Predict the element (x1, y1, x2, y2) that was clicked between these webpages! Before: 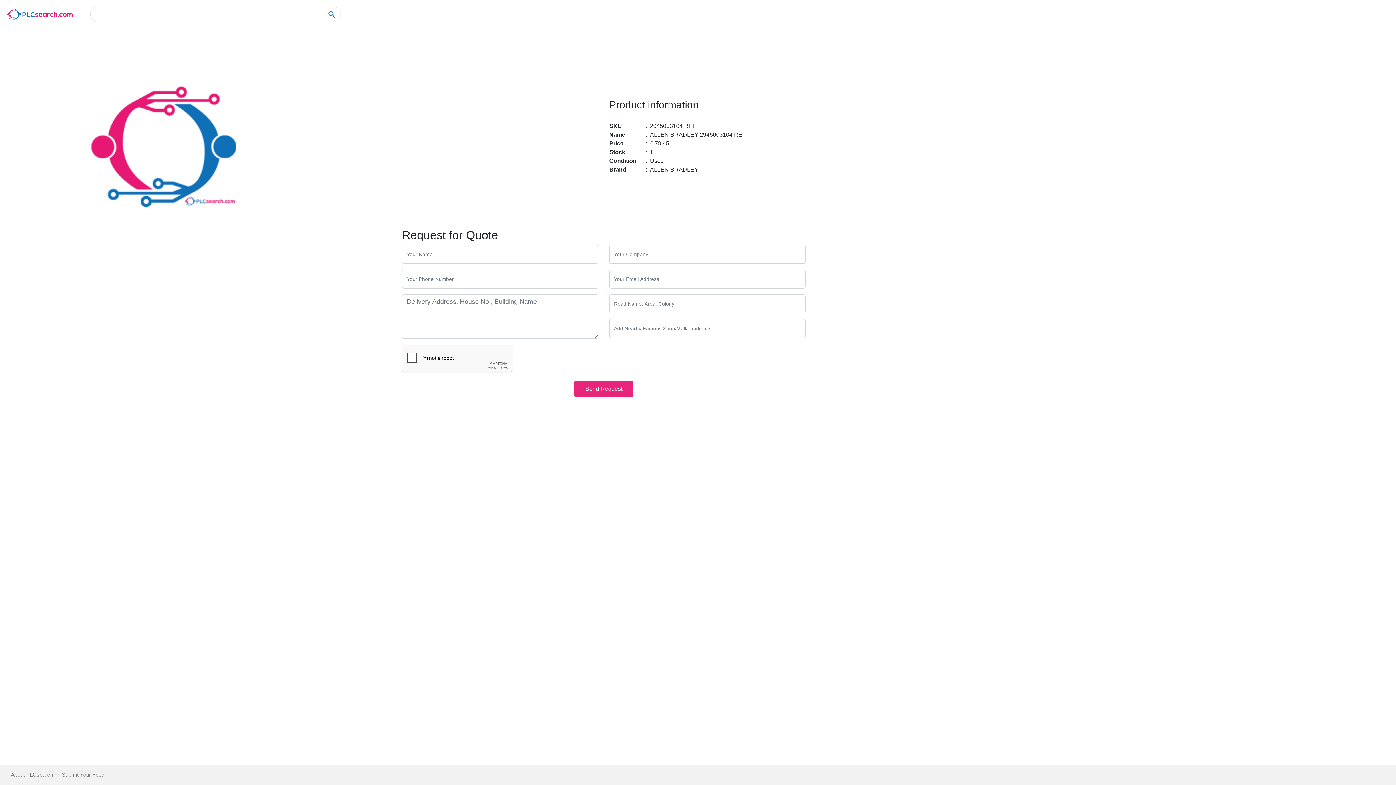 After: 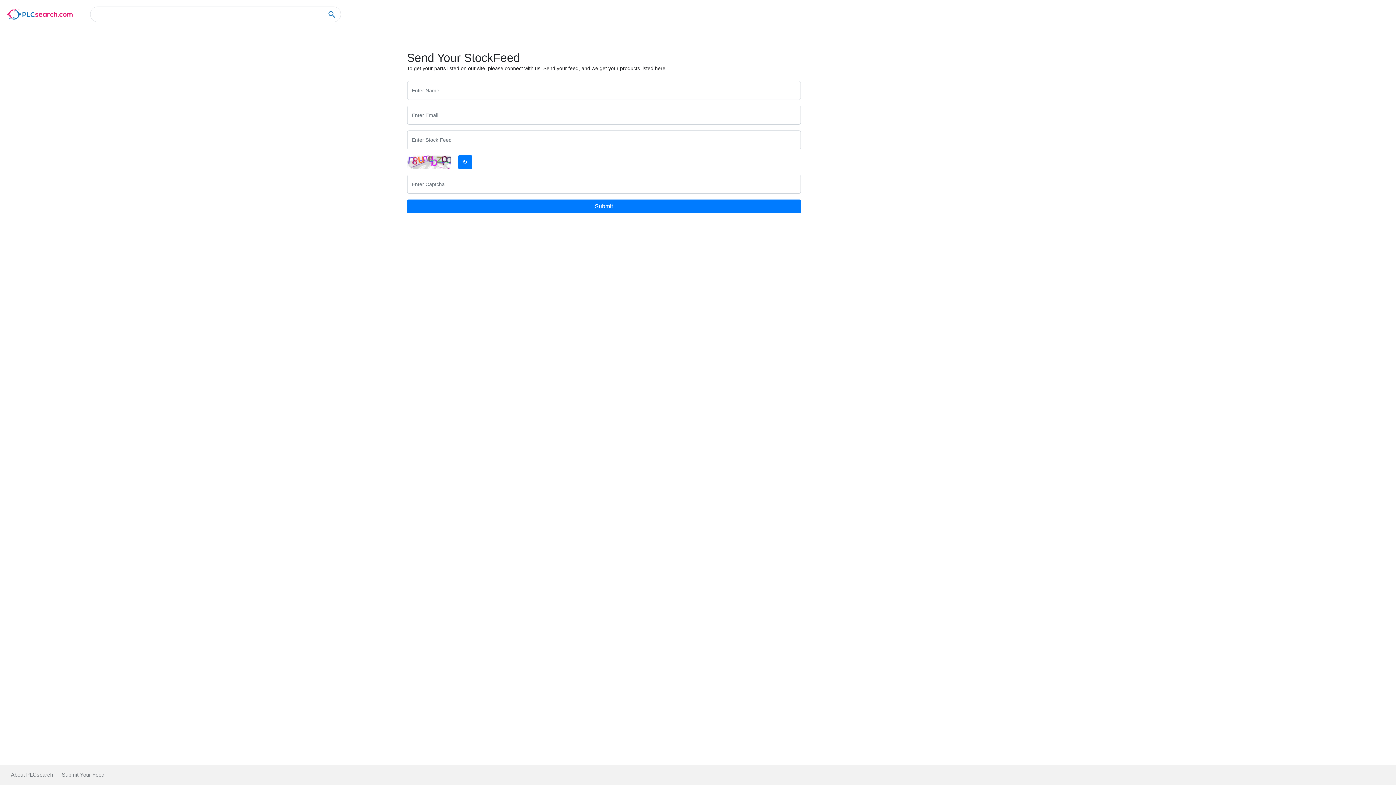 Action: label: Submit Your Feed bbox: (61, 772, 104, 778)